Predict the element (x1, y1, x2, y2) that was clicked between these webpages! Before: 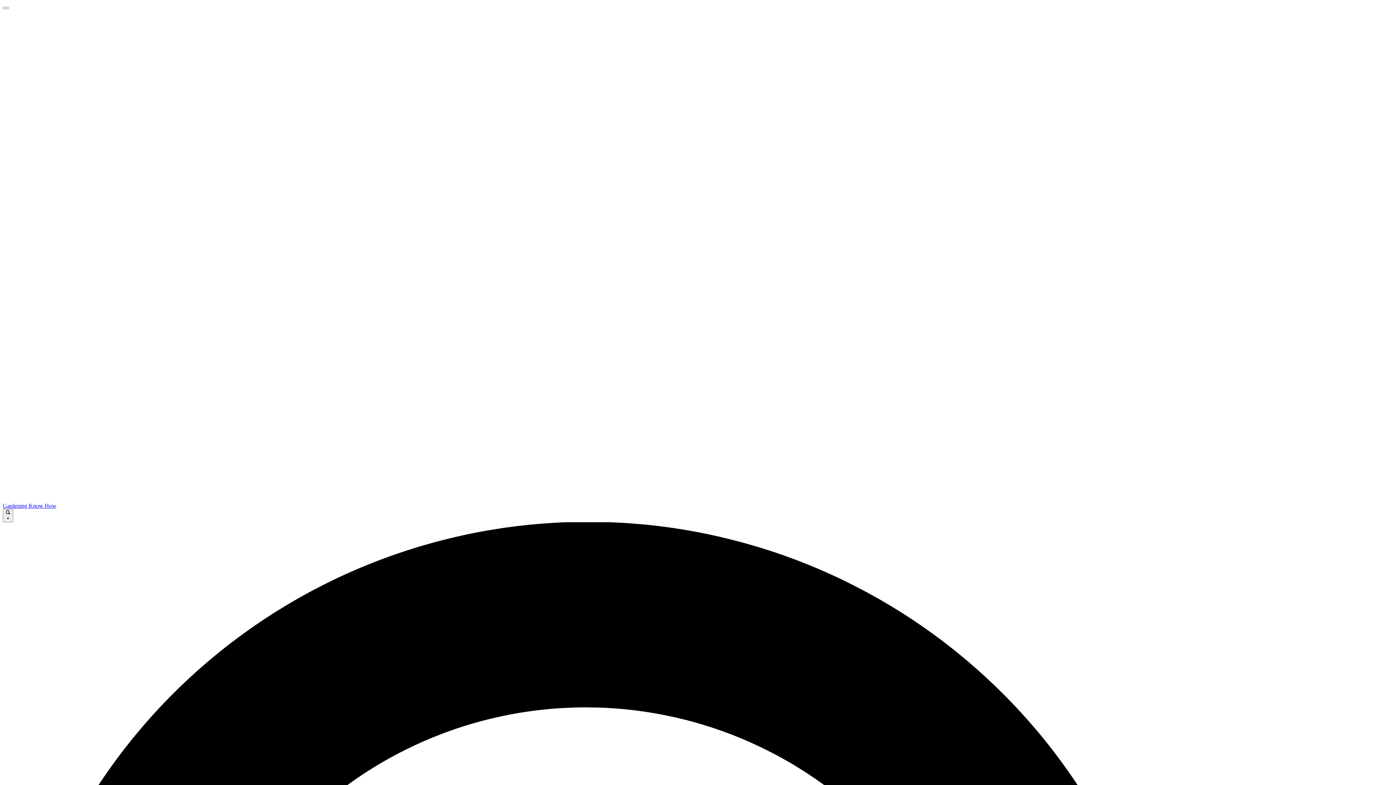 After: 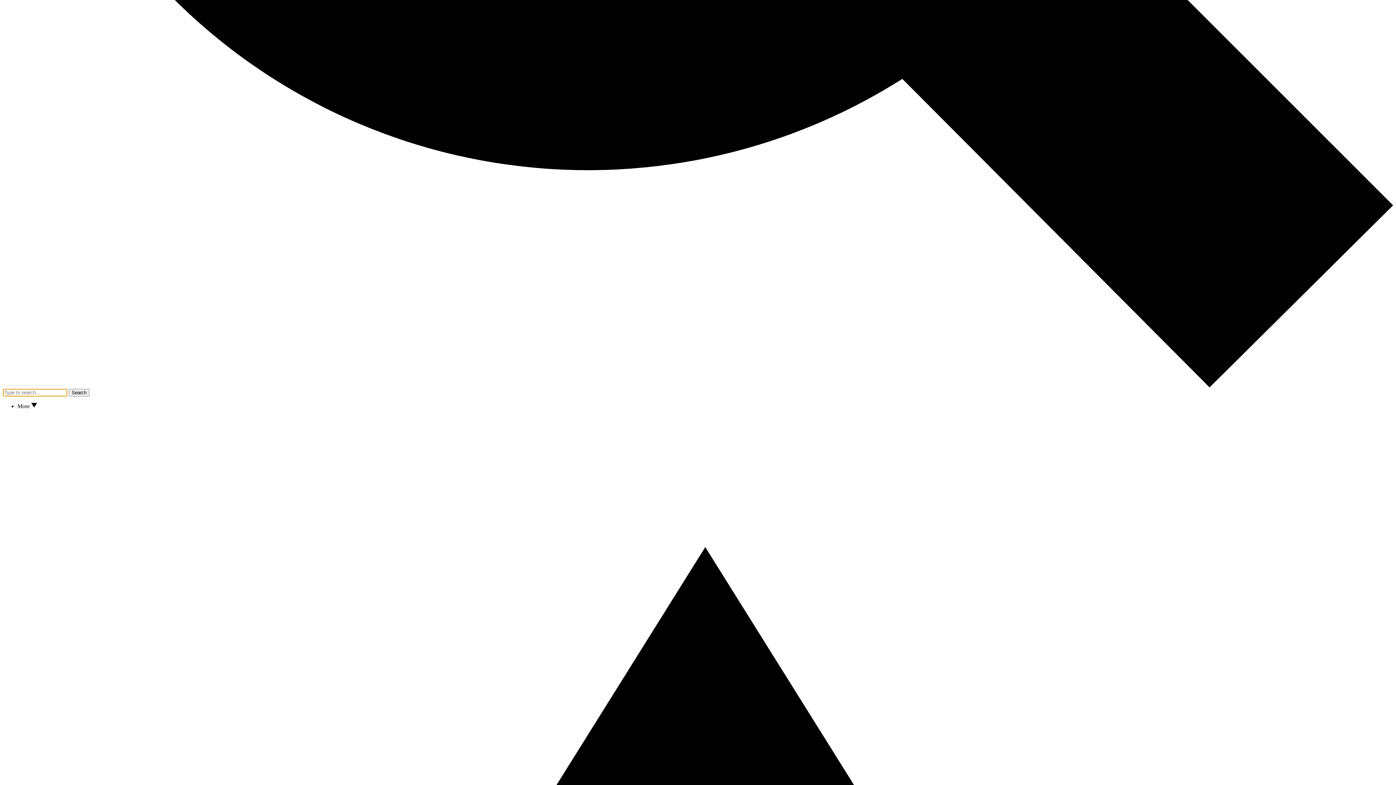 Action: label:  × bbox: (2, 509, 13, 522)